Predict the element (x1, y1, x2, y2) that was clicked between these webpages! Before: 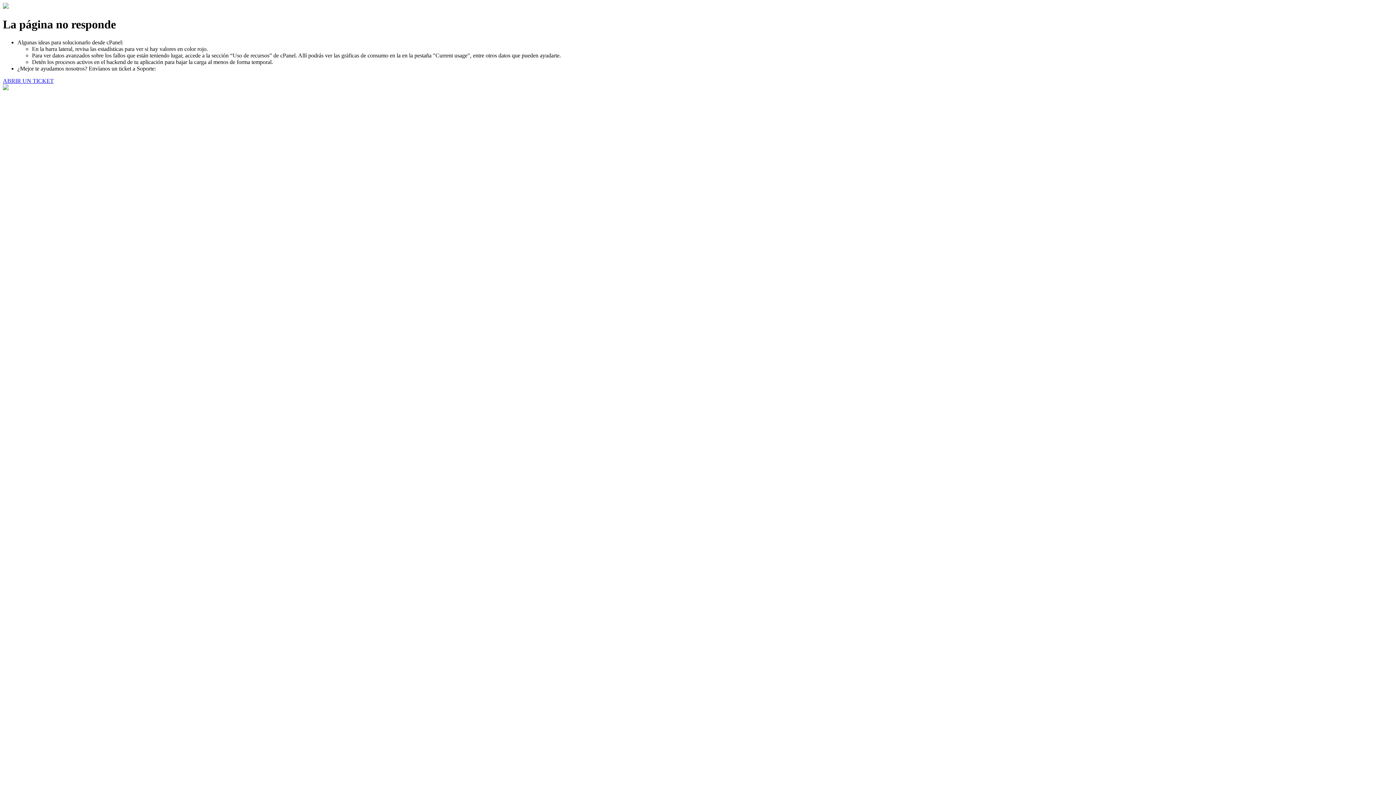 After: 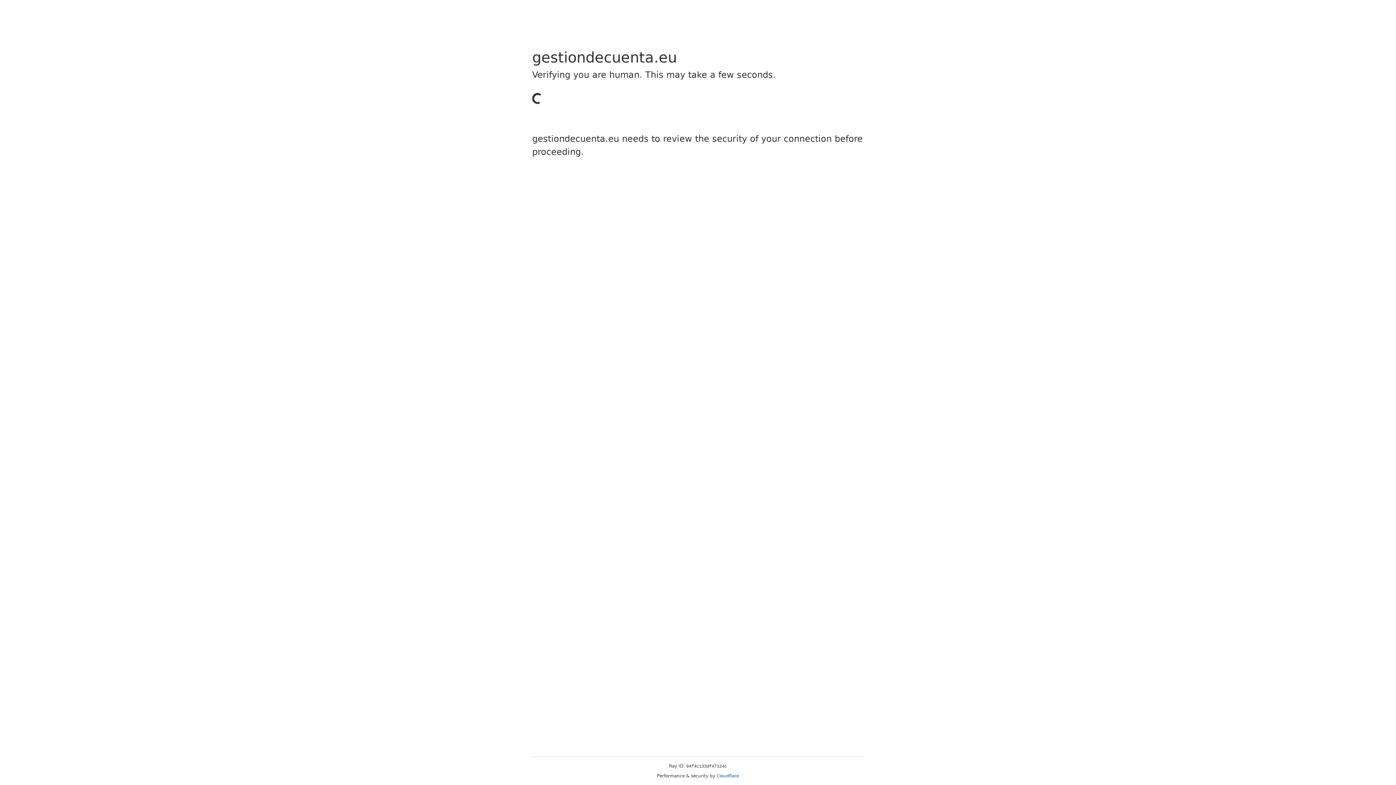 Action: bbox: (2, 77, 53, 83) label: ABRIR UN TICKET